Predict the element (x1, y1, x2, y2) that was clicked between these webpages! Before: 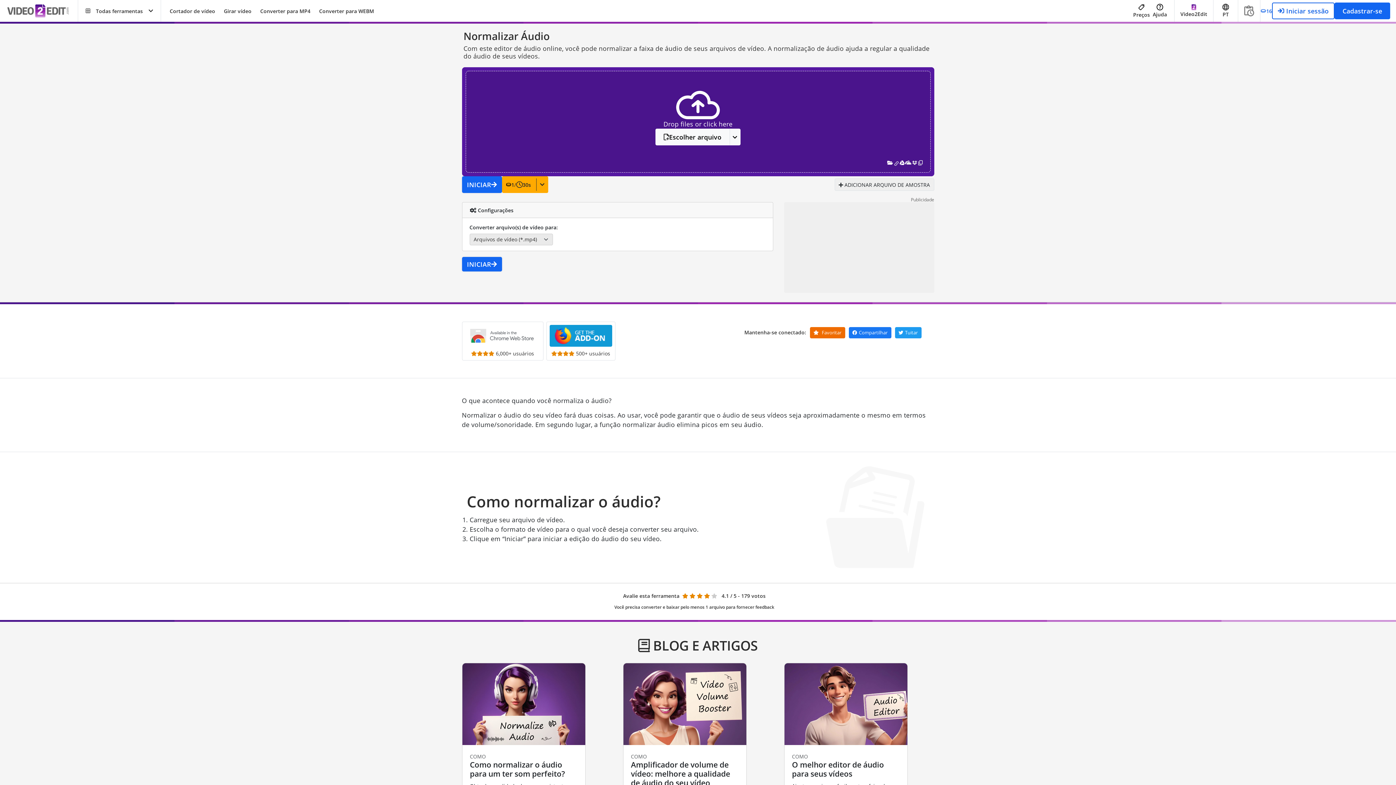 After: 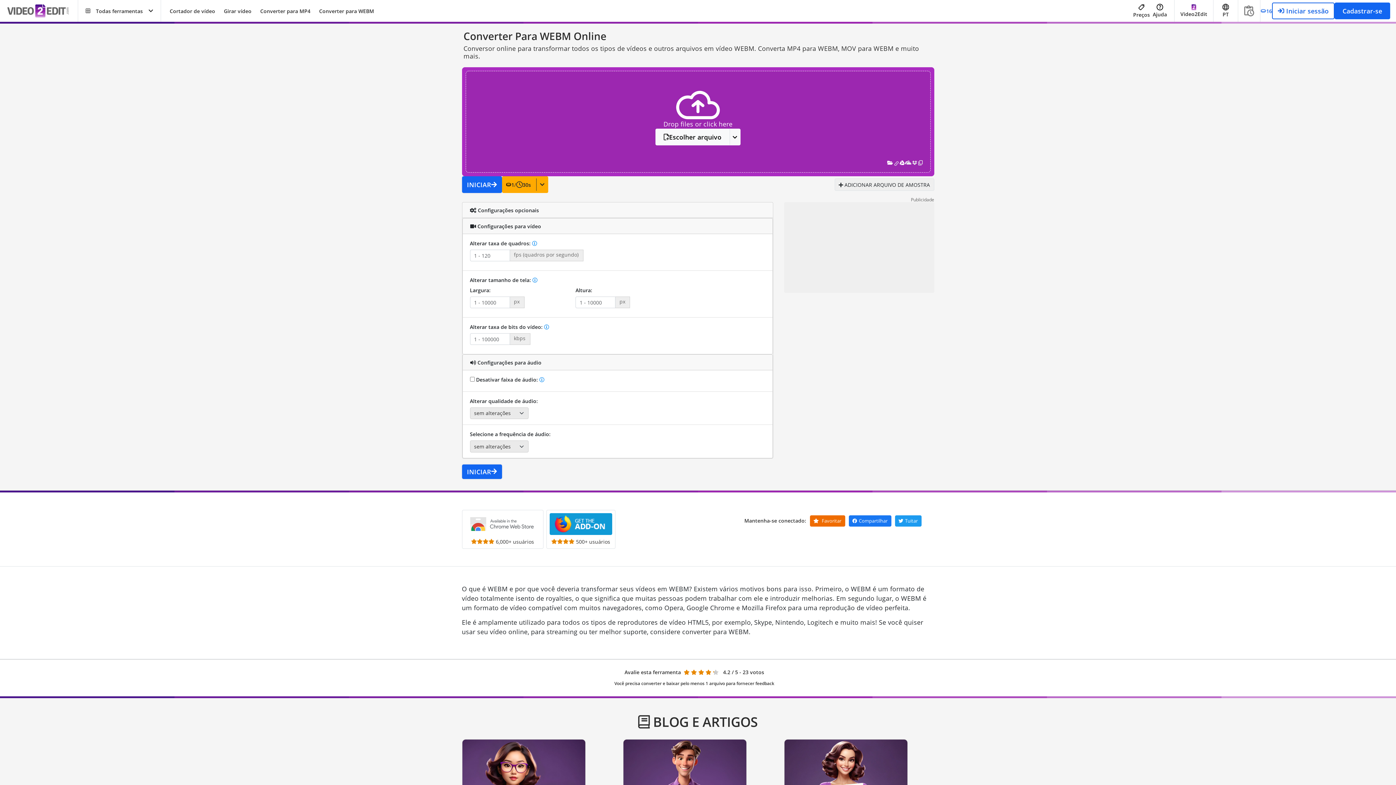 Action: bbox: (319, 7, 374, 14) label: Converter para WEBM